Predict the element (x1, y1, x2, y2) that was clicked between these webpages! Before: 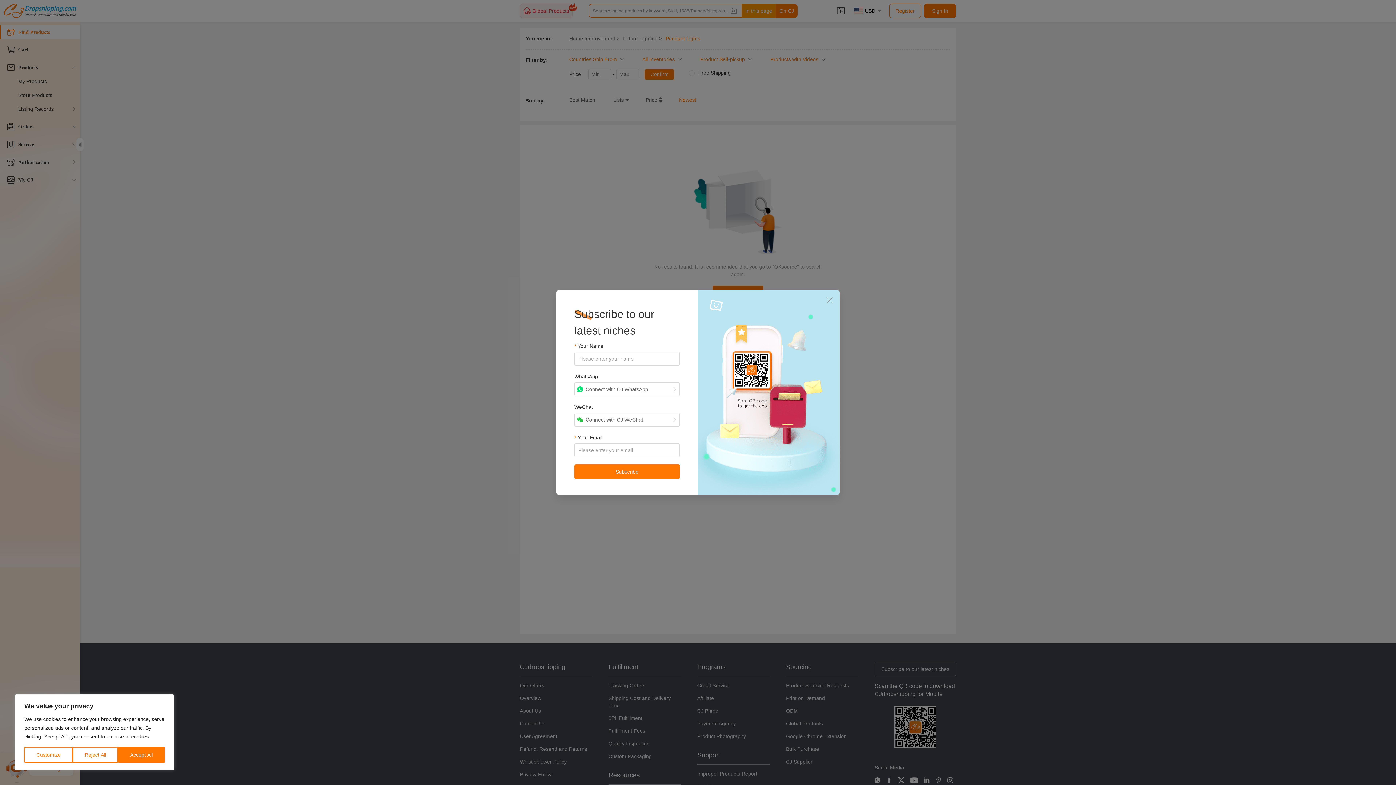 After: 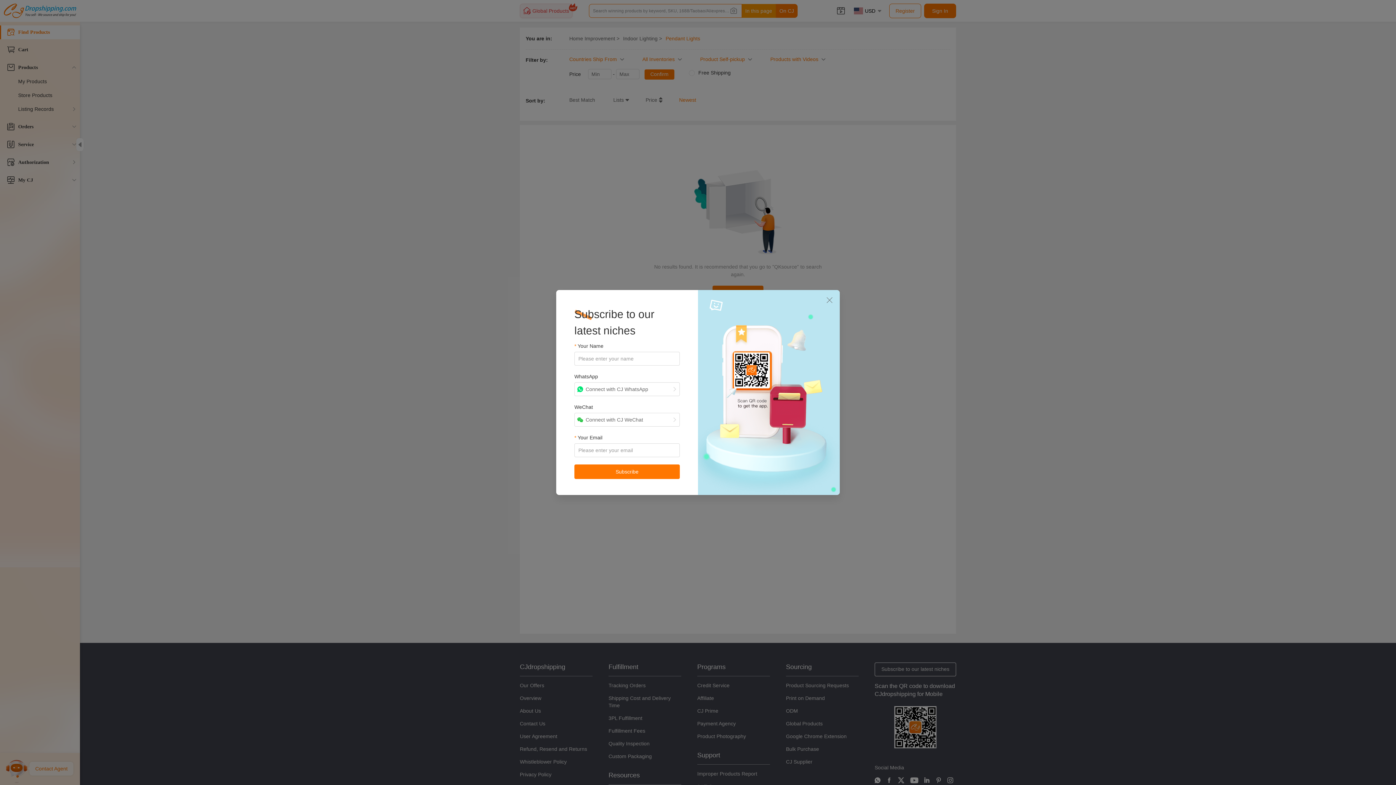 Action: label: Accept All bbox: (118, 747, 164, 763)